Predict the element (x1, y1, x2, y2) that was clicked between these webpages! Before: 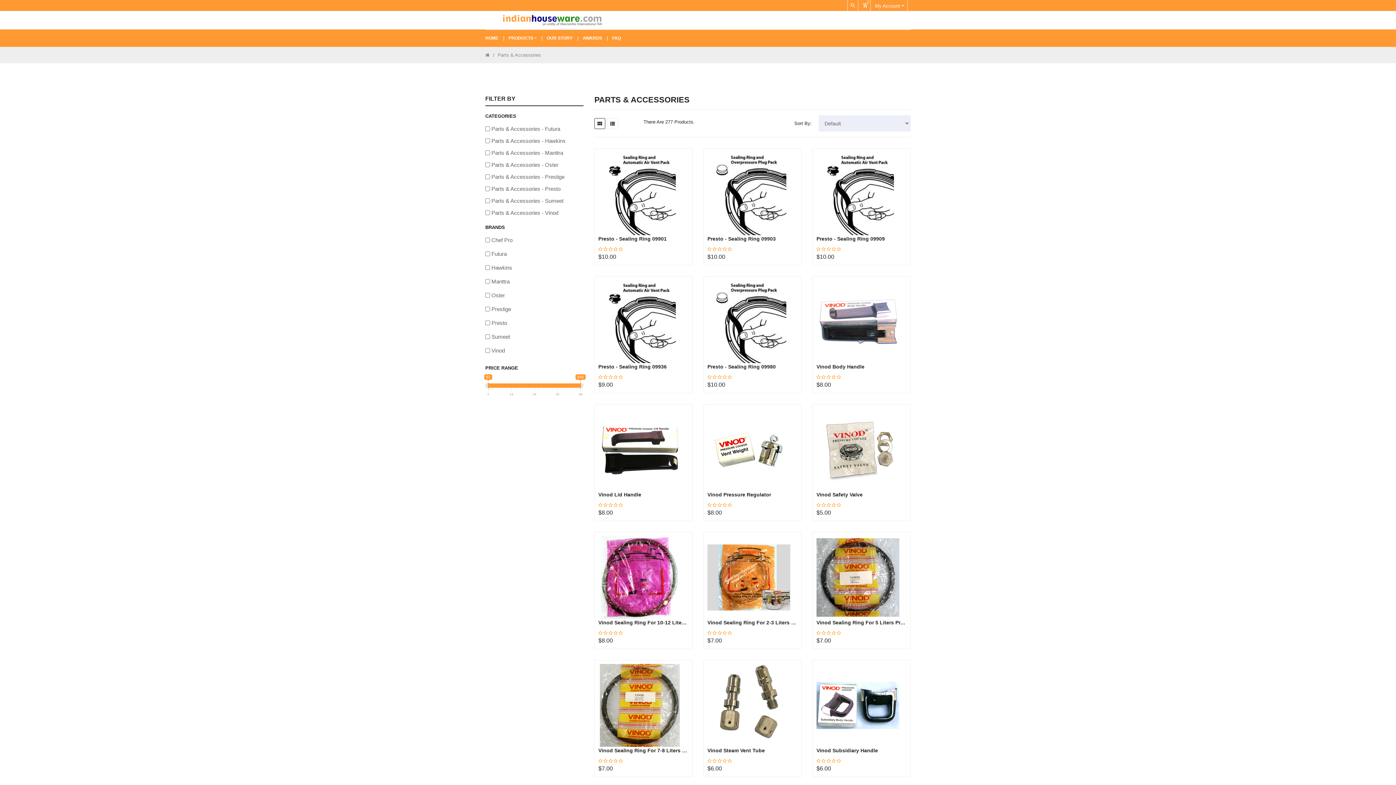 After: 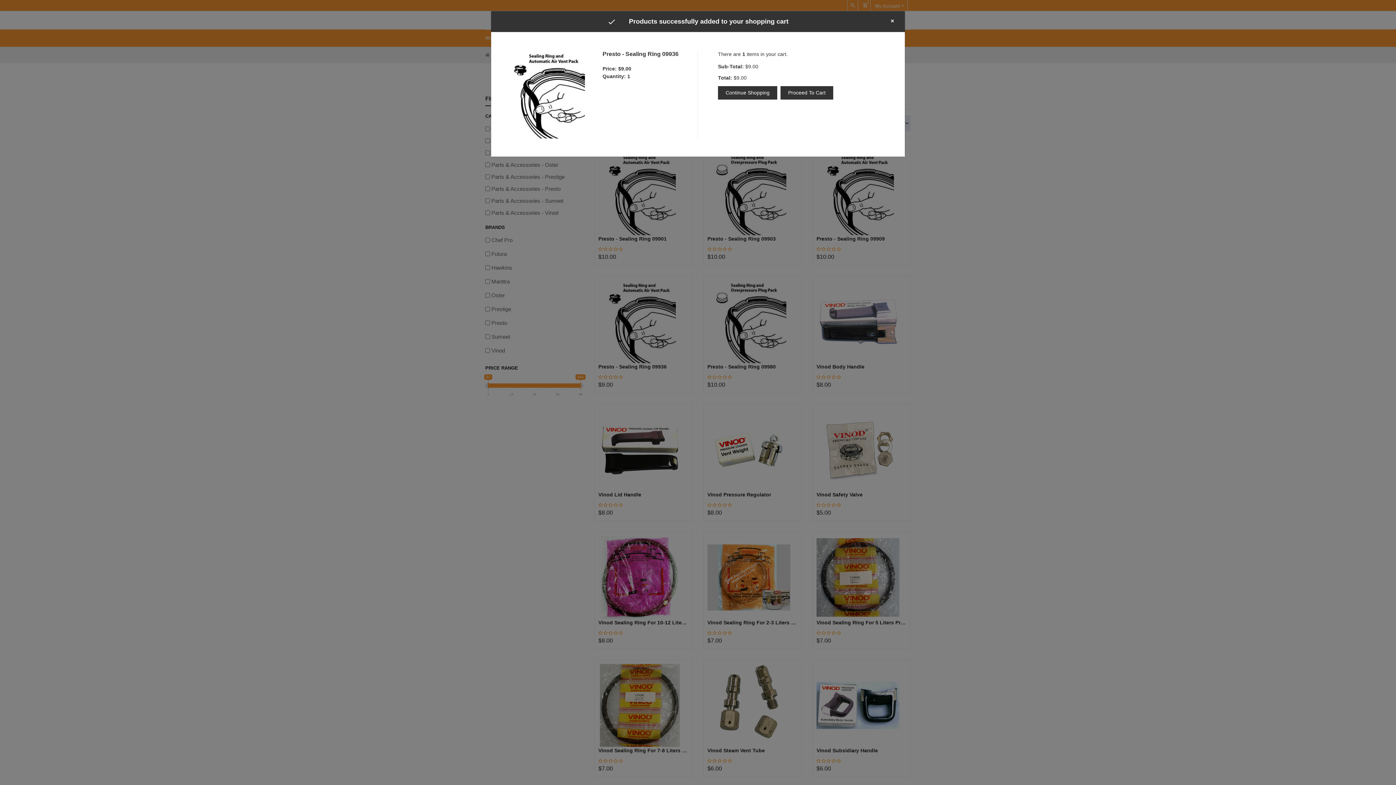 Action: bbox: (604, 294, 620, 310)